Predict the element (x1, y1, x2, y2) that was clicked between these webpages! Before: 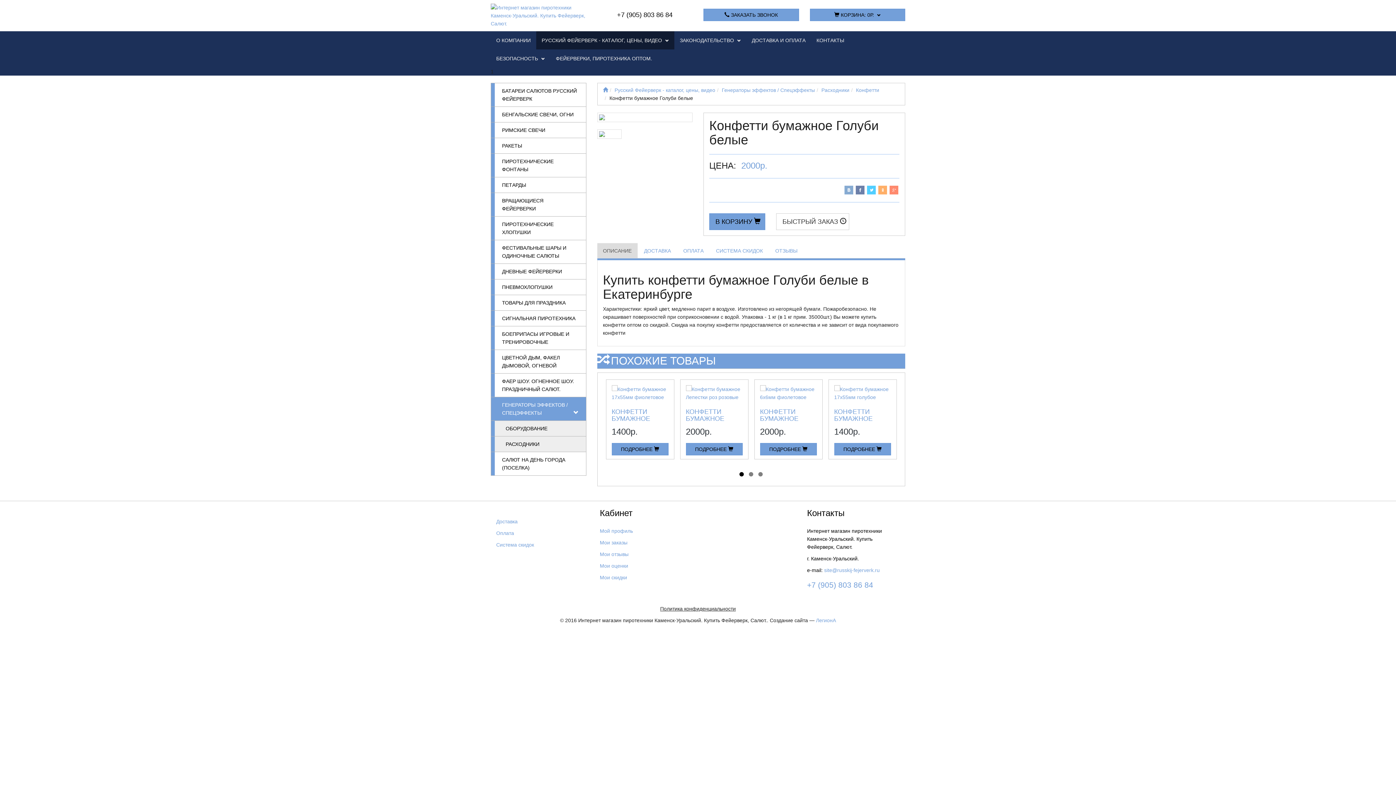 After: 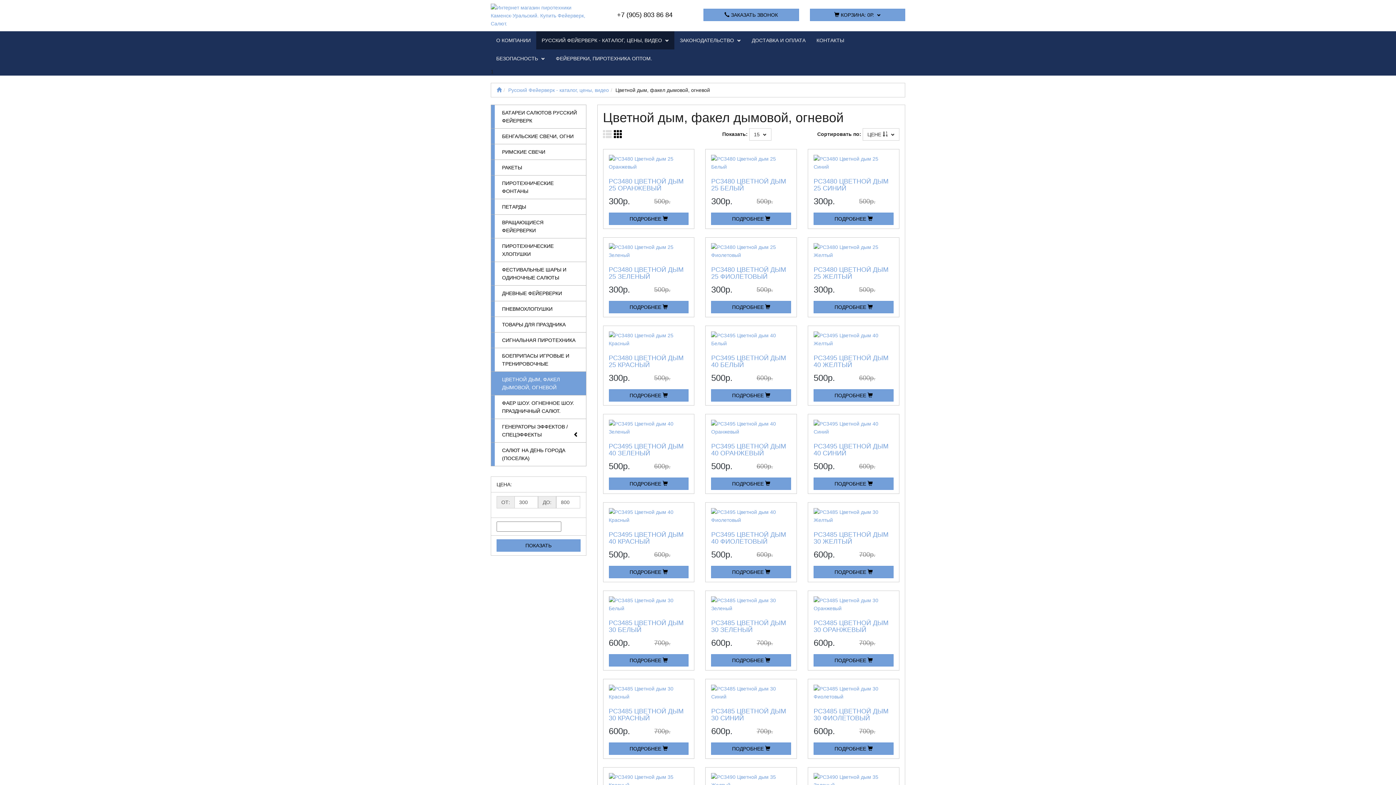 Action: label: ЦВЕТНОЙ ДЫМ, ФАКЕЛ ДЫМОВОЙ, ОГНЕВОЙ bbox: (494, 350, 586, 373)